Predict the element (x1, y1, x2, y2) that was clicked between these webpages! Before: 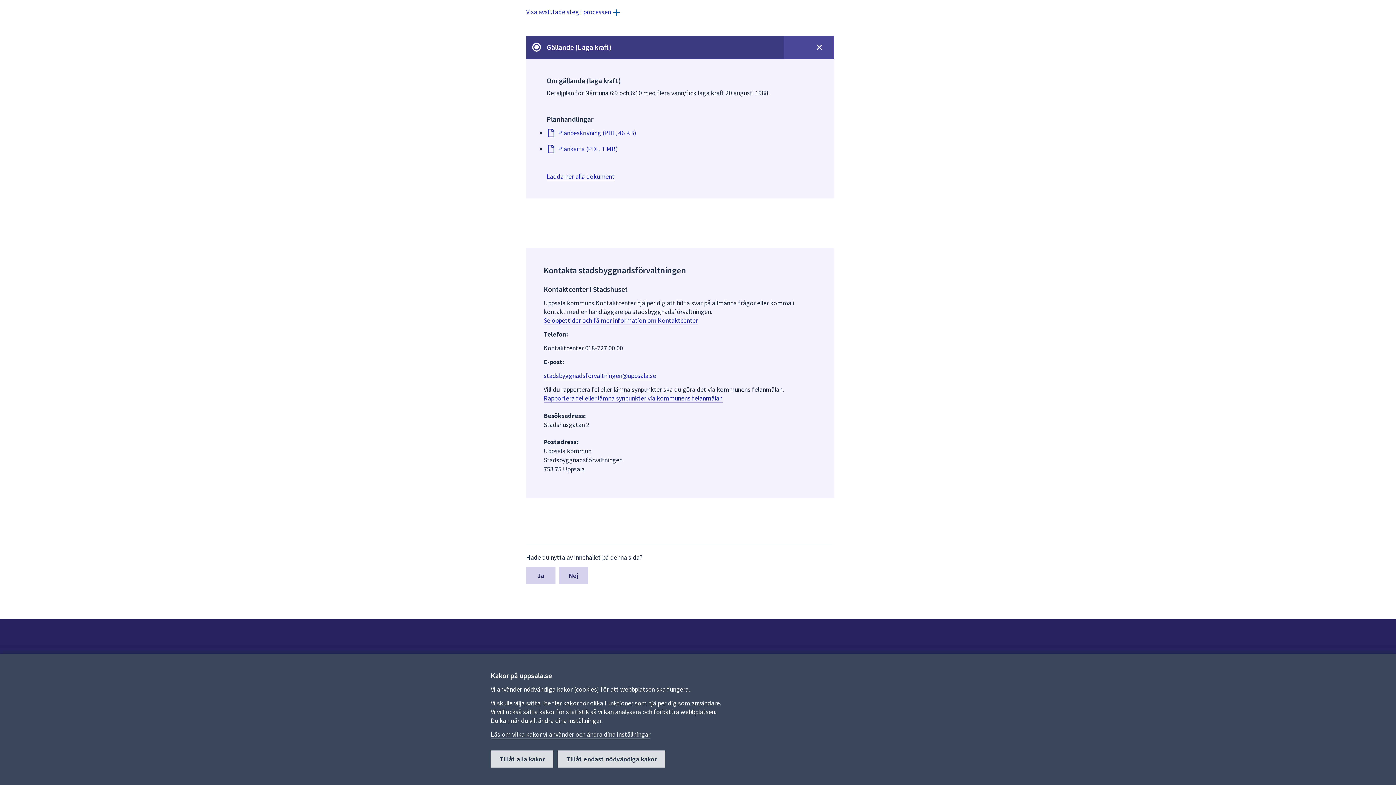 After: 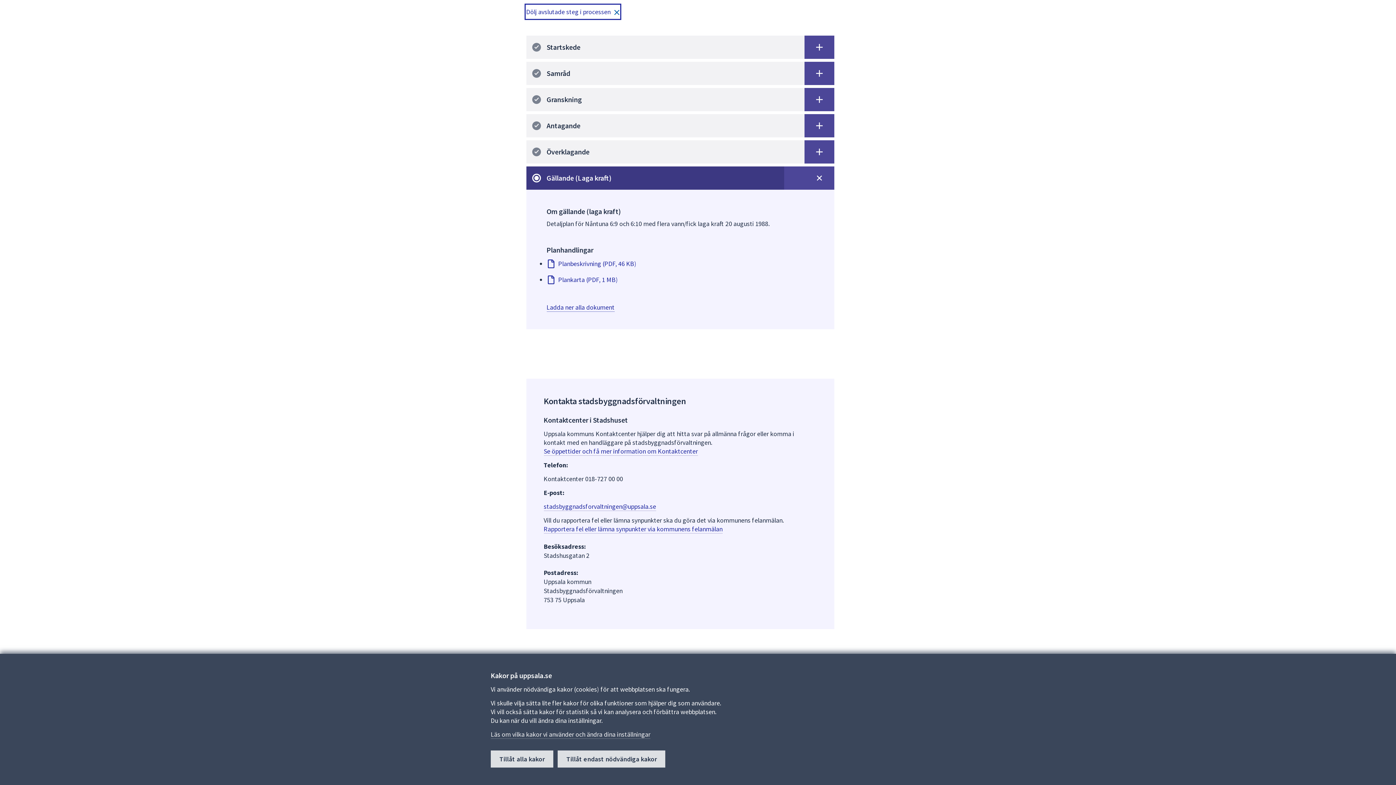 Action: label: Visa avslutade steg i processen bbox: (526, 5, 619, 18)